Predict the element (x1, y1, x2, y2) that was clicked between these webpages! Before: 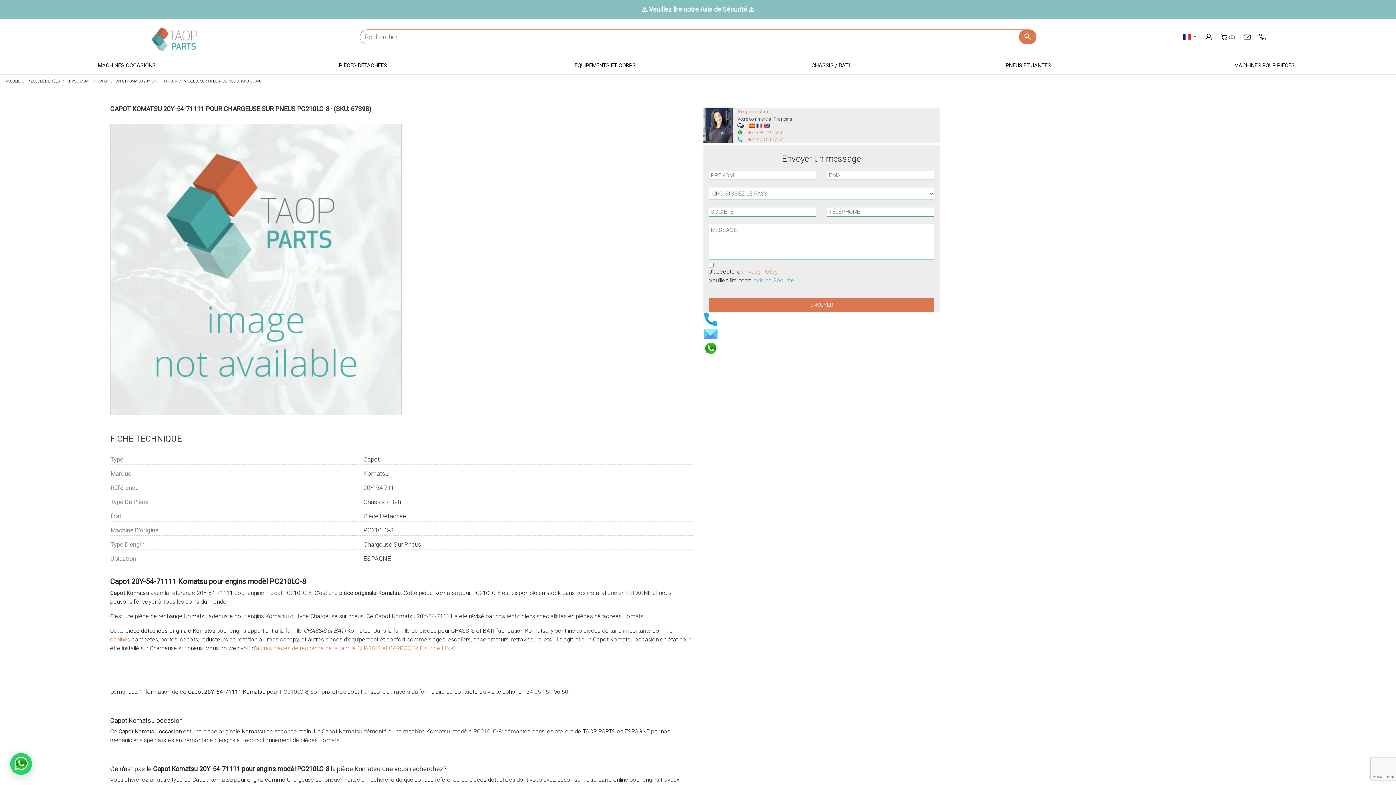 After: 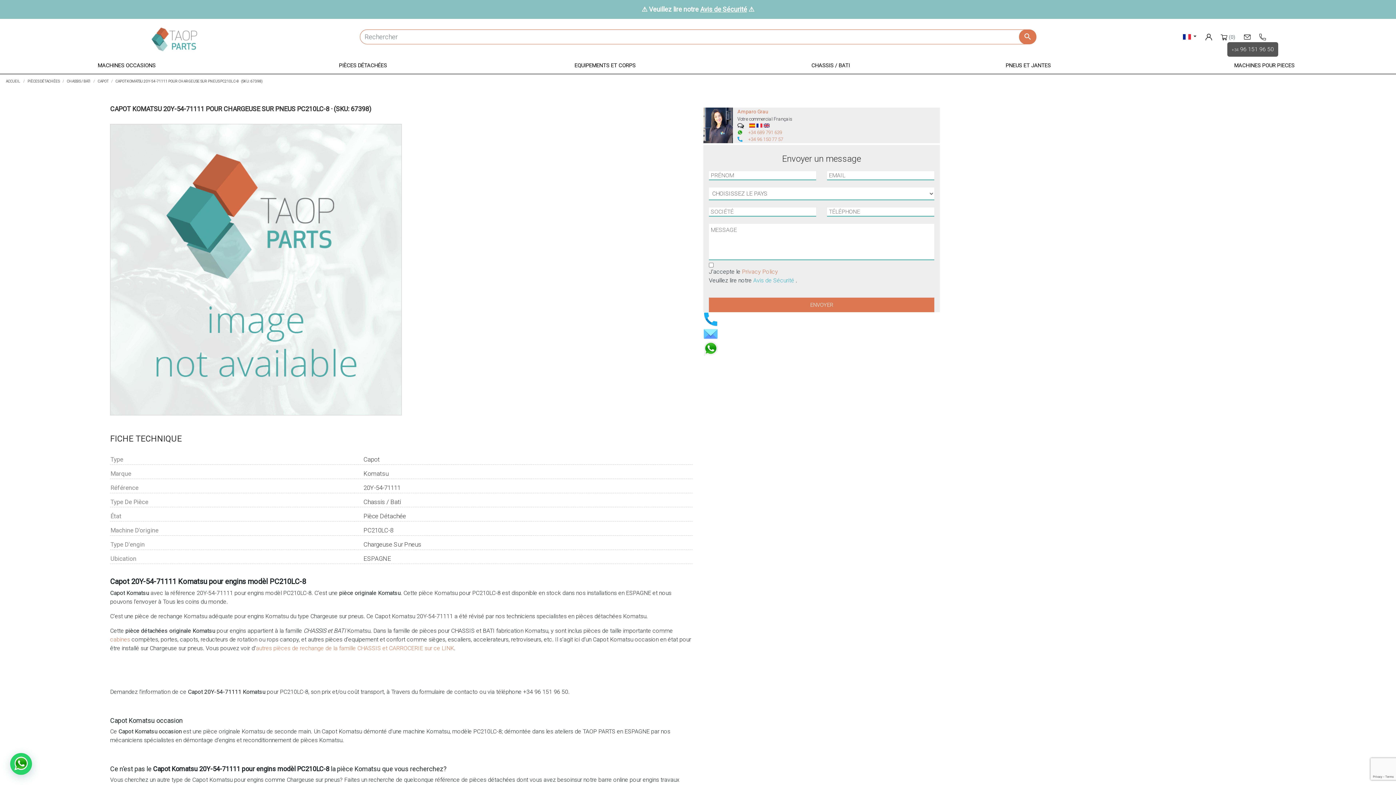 Action: bbox: (1256, 27, 1269, 45)